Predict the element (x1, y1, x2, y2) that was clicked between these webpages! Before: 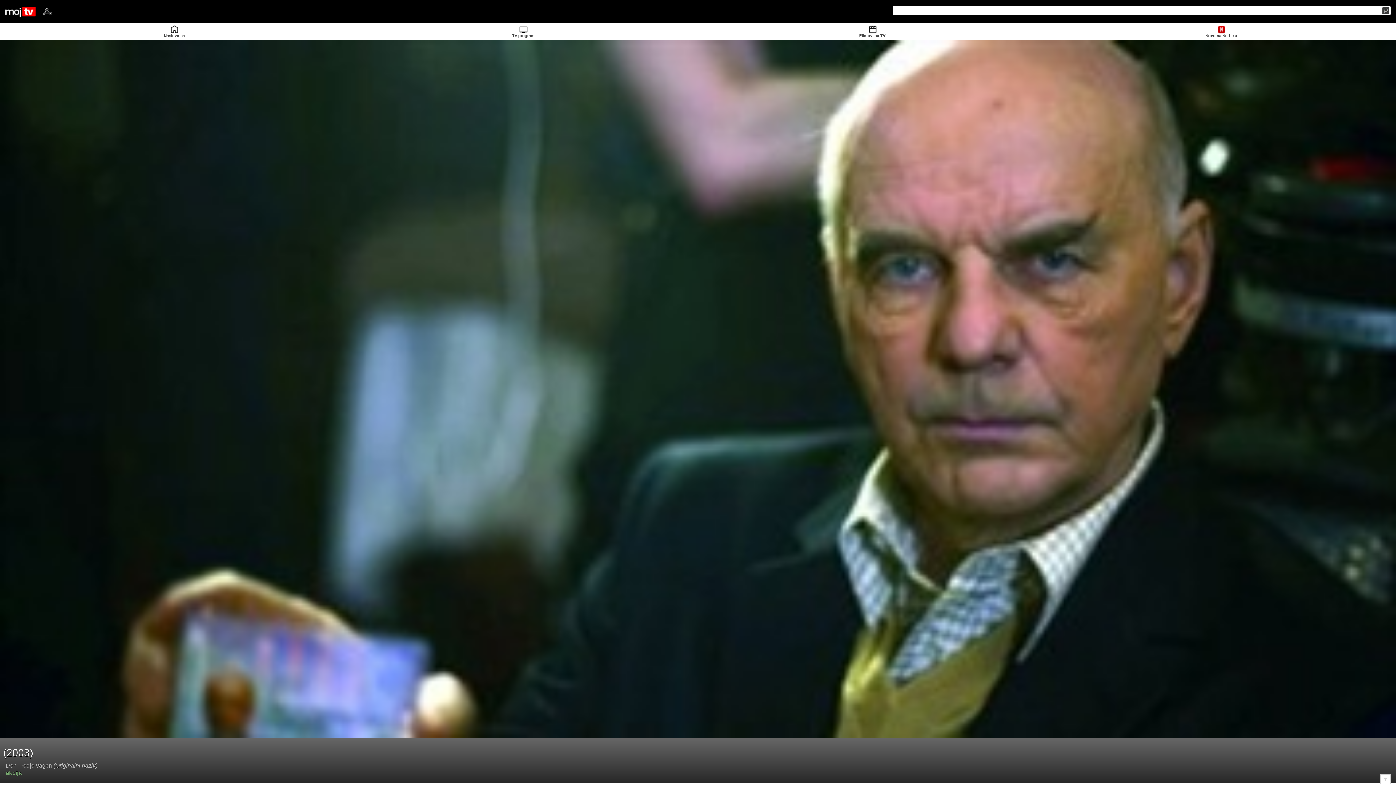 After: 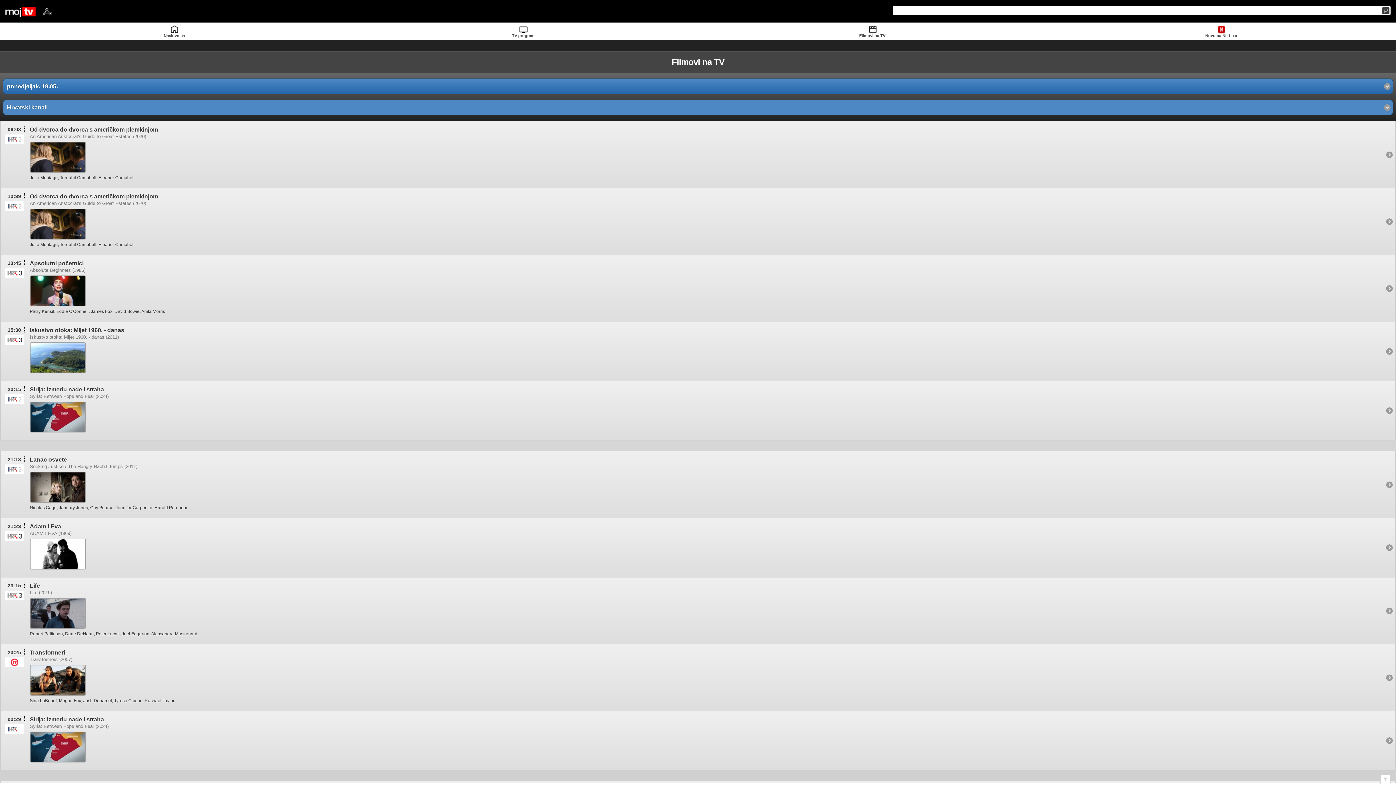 Action: label: Filmovi na TV bbox: (698, 22, 1047, 40)